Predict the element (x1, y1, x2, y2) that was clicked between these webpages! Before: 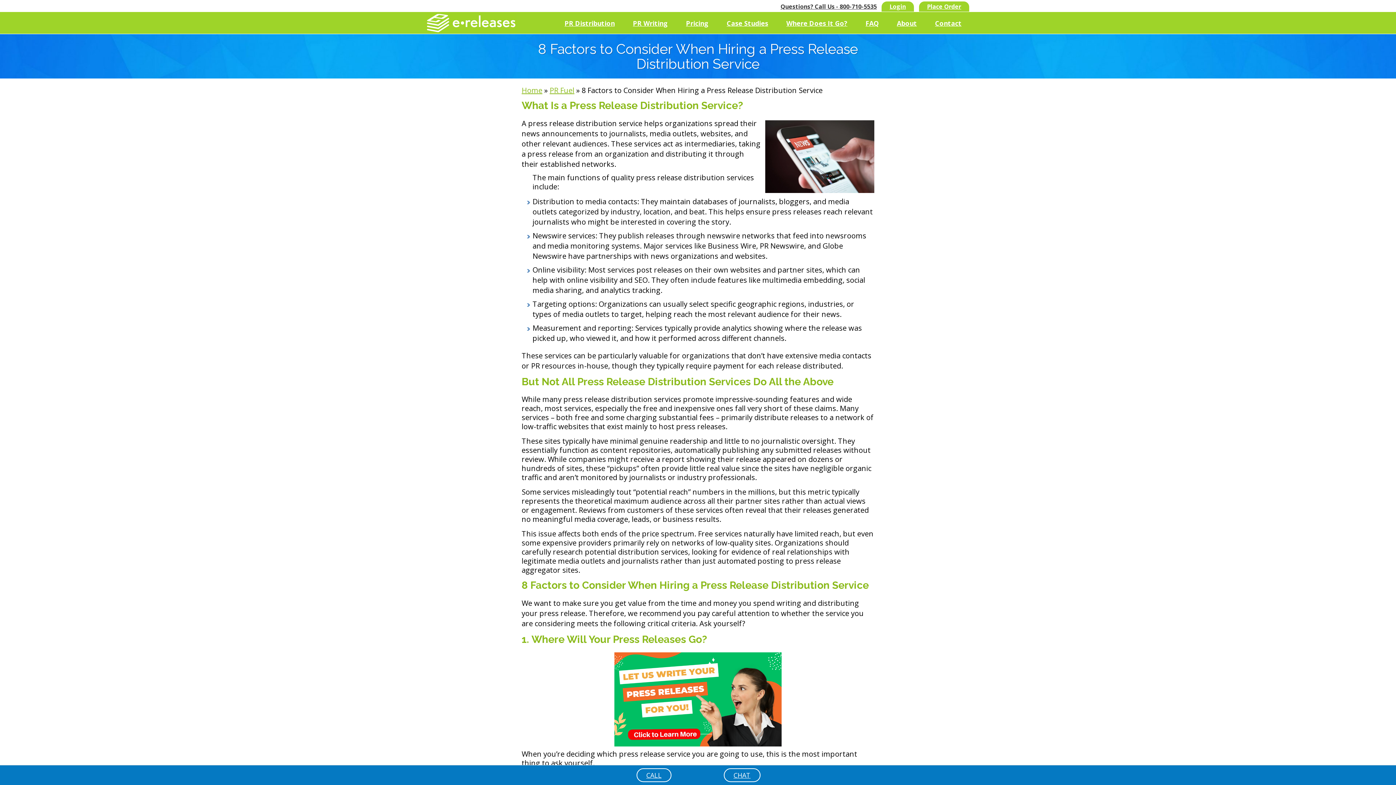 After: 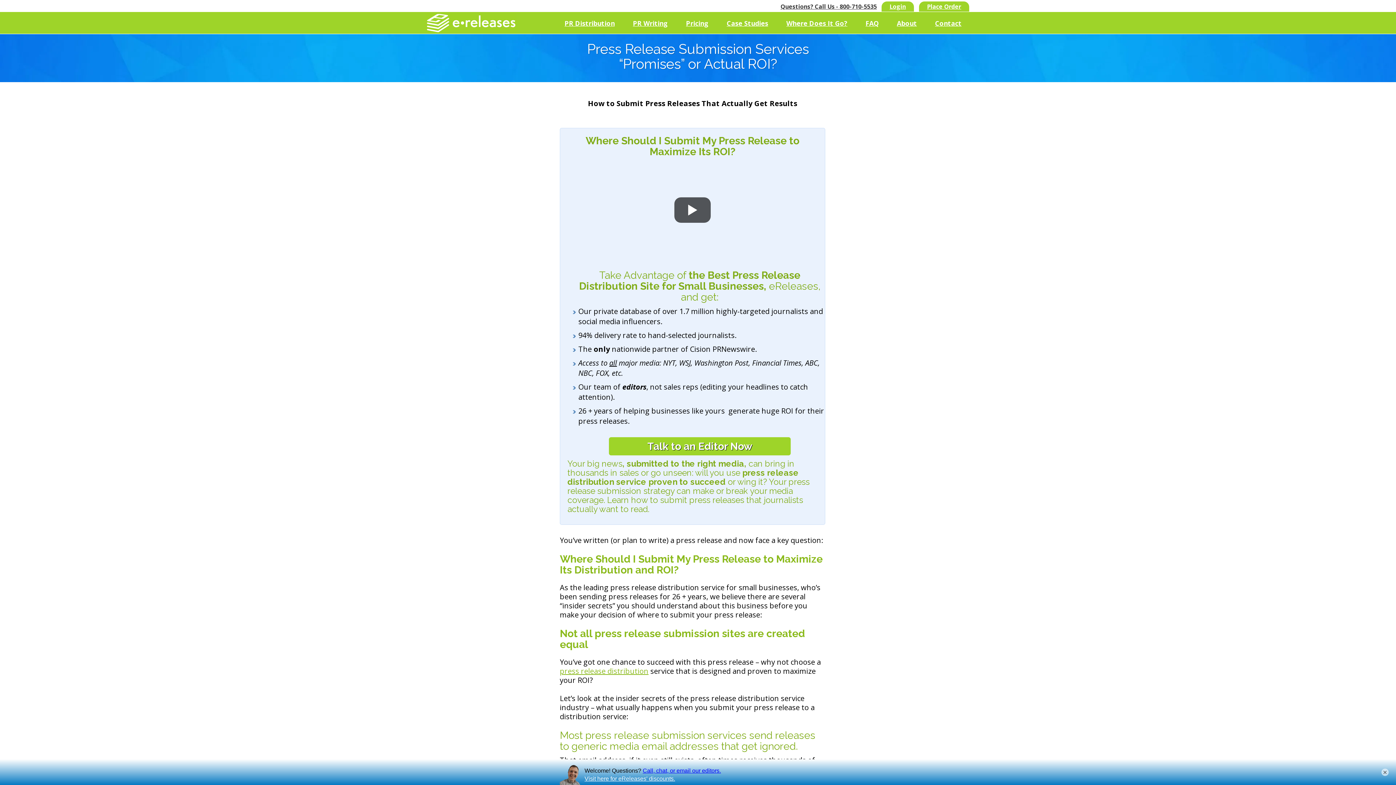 Action: bbox: (555, 14, 624, 31) label: PR Distribution